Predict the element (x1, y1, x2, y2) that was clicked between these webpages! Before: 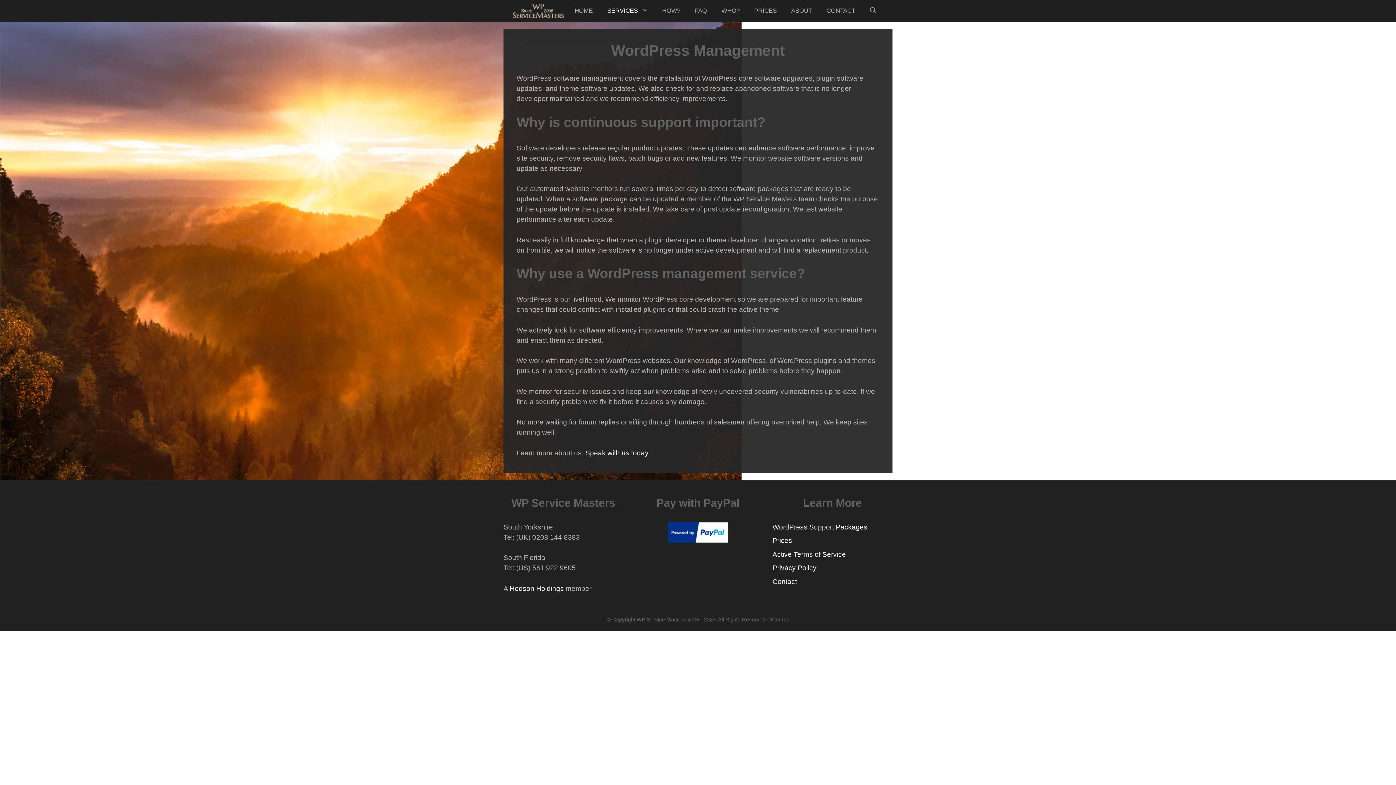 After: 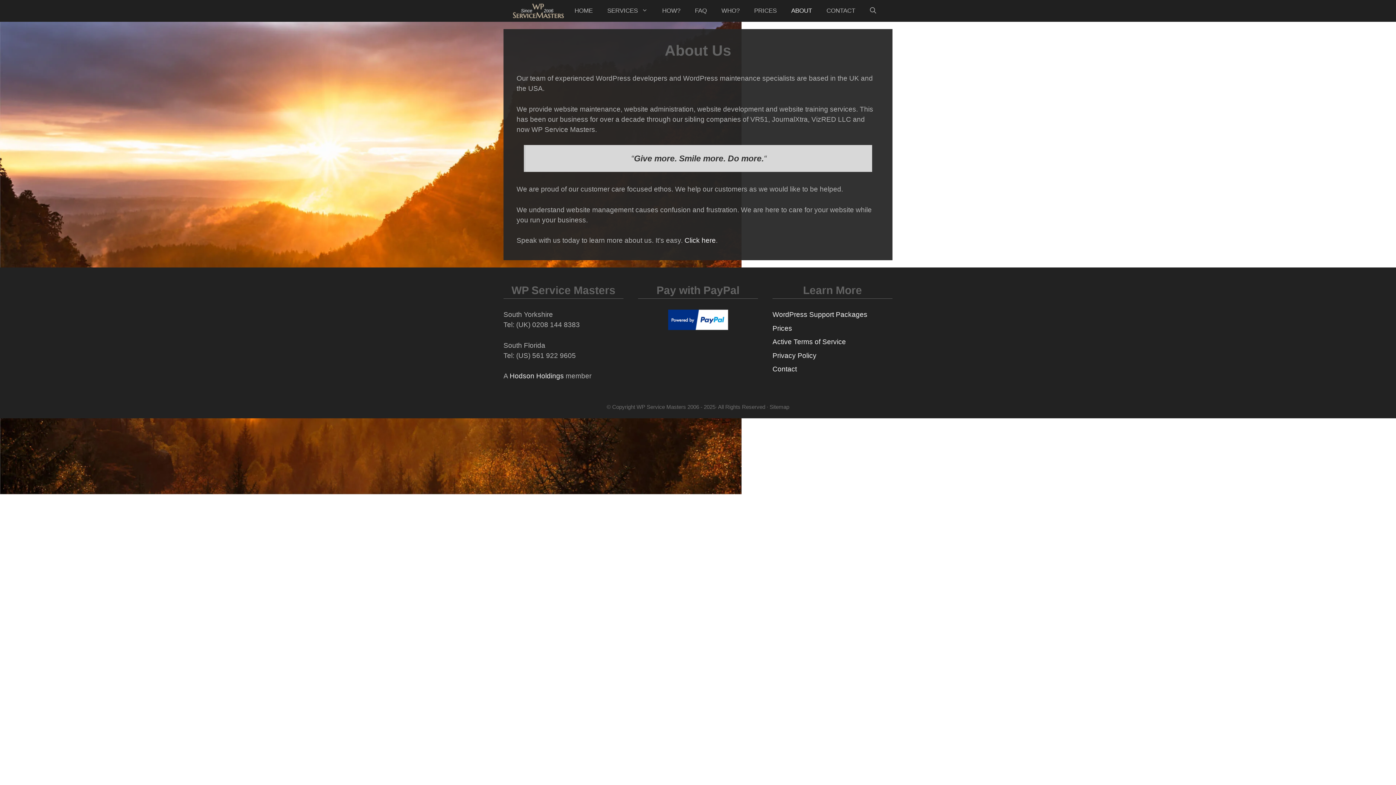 Action: bbox: (784, 0, 819, 21) label: ABOUT